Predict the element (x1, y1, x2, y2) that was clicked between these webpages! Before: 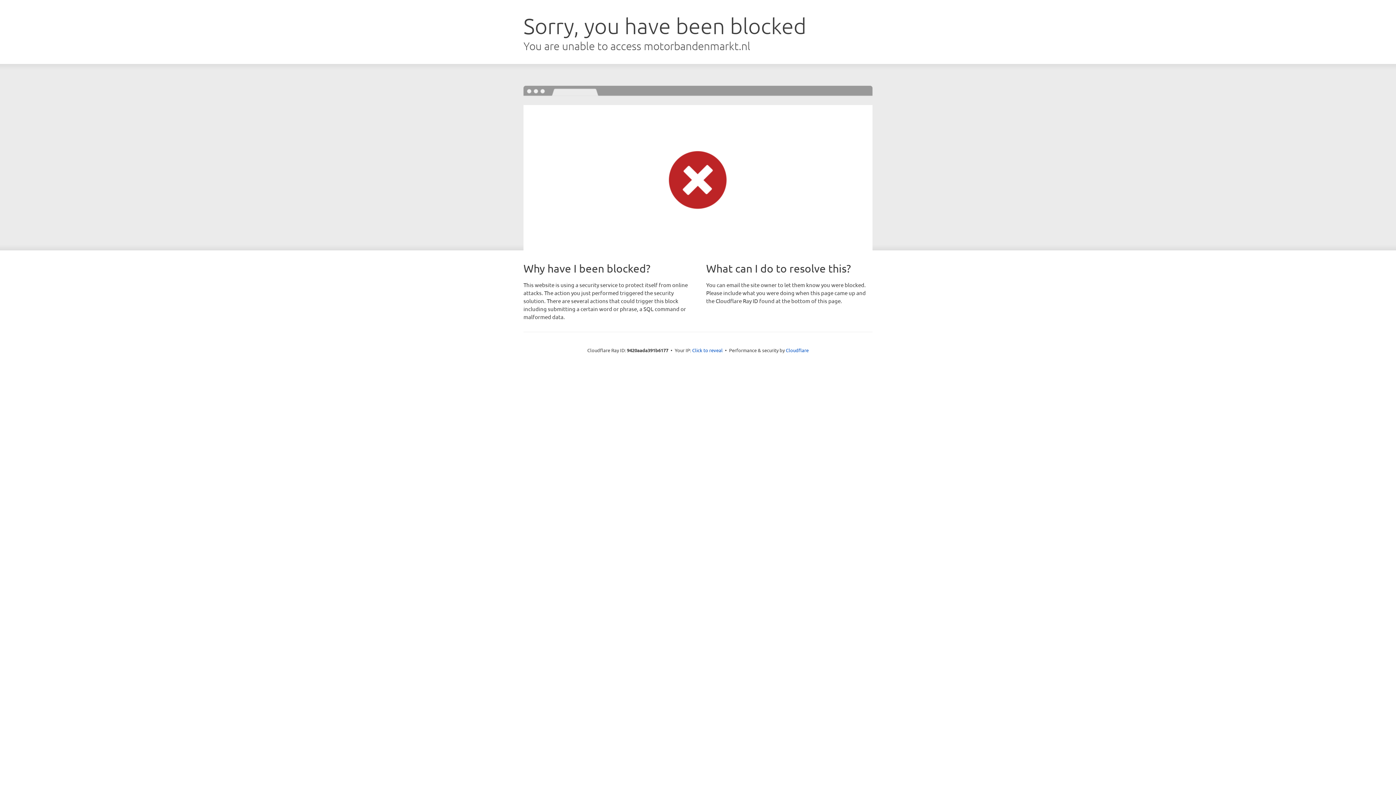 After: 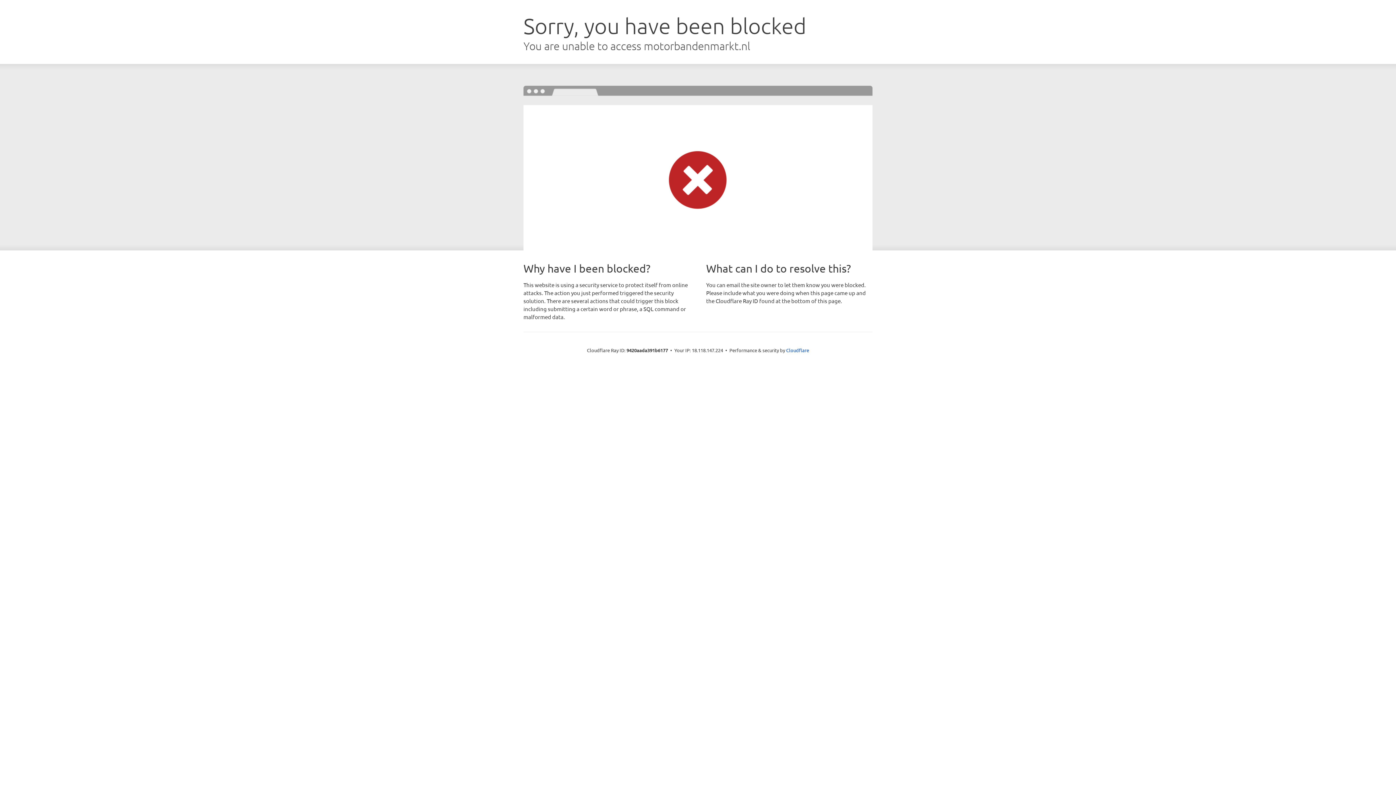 Action: label: Click to reveal bbox: (692, 346, 722, 353)